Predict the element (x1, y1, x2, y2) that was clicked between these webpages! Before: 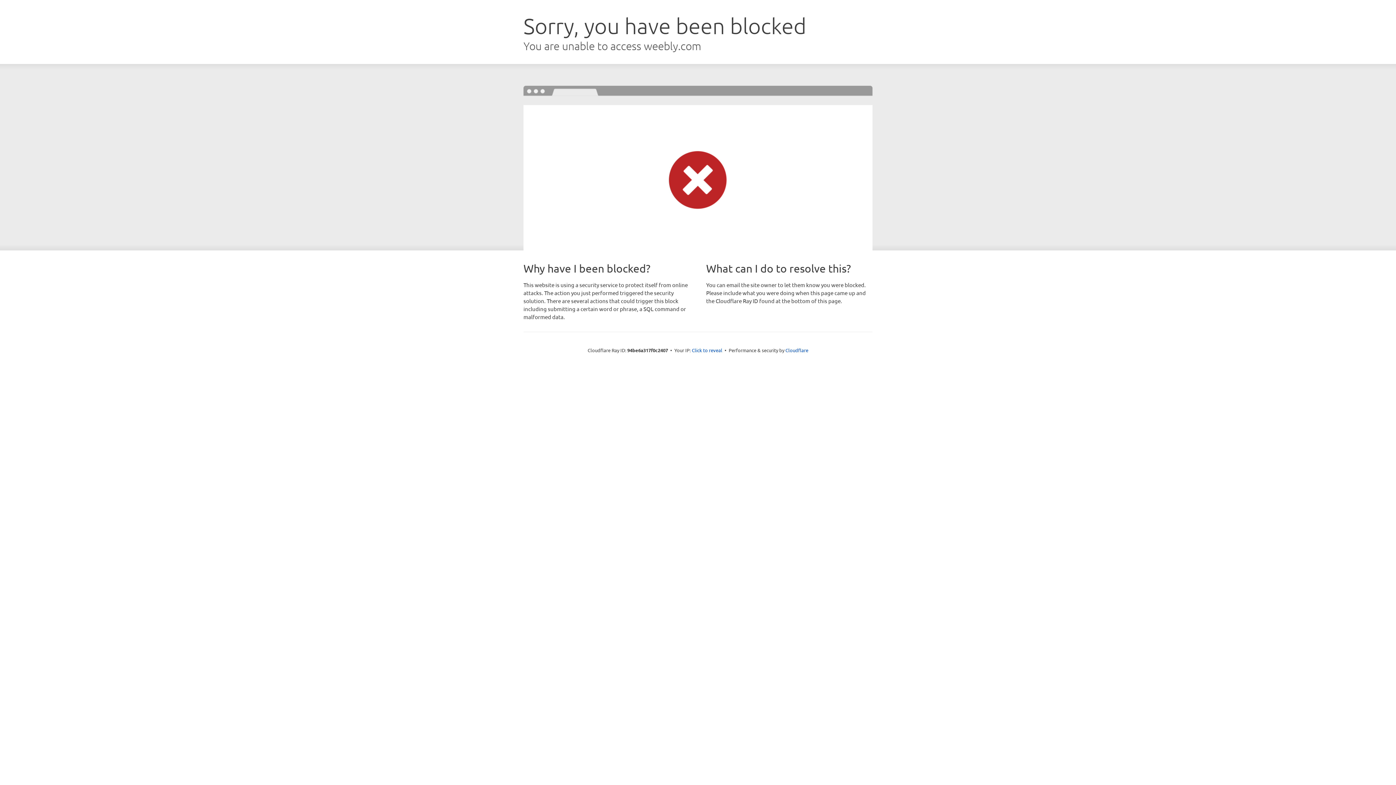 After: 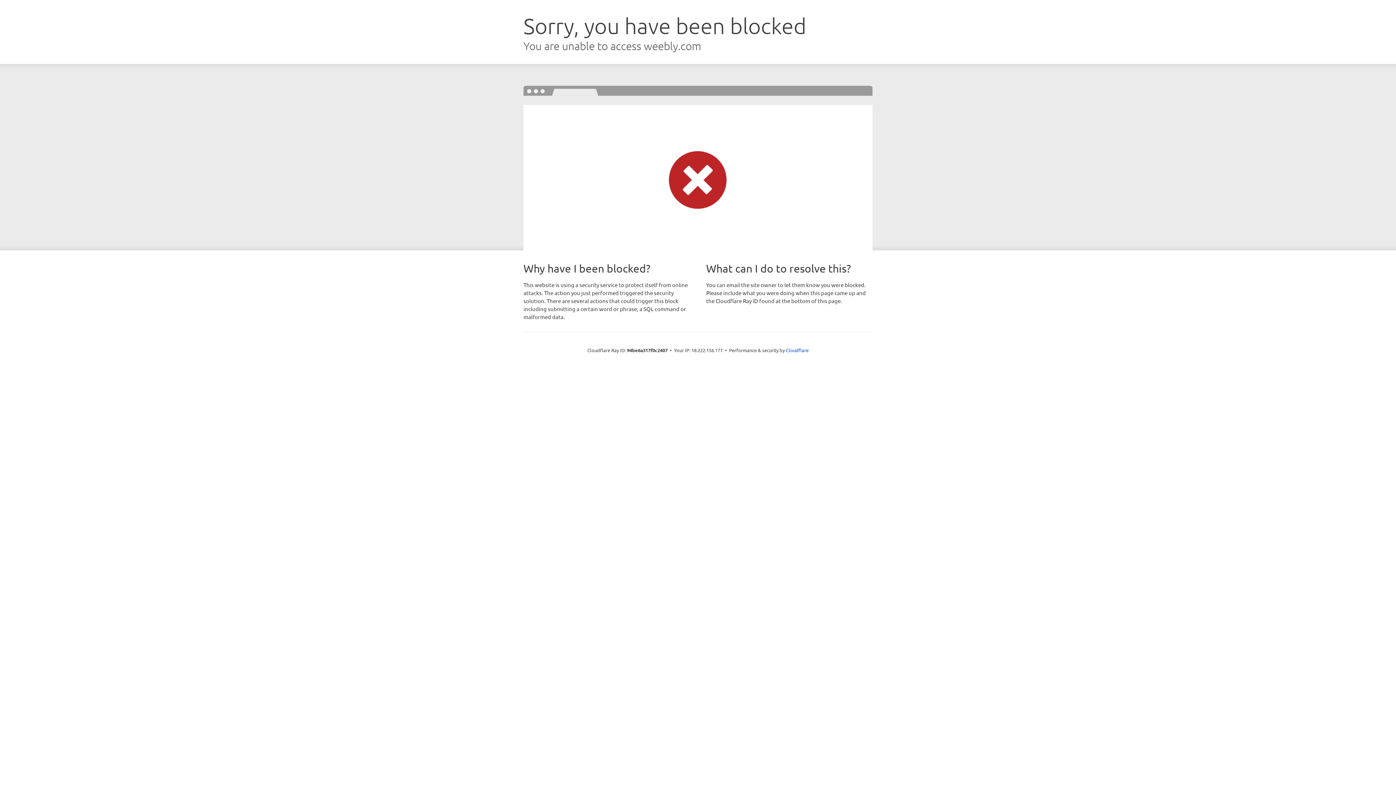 Action: label: Click to reveal bbox: (692, 346, 722, 353)